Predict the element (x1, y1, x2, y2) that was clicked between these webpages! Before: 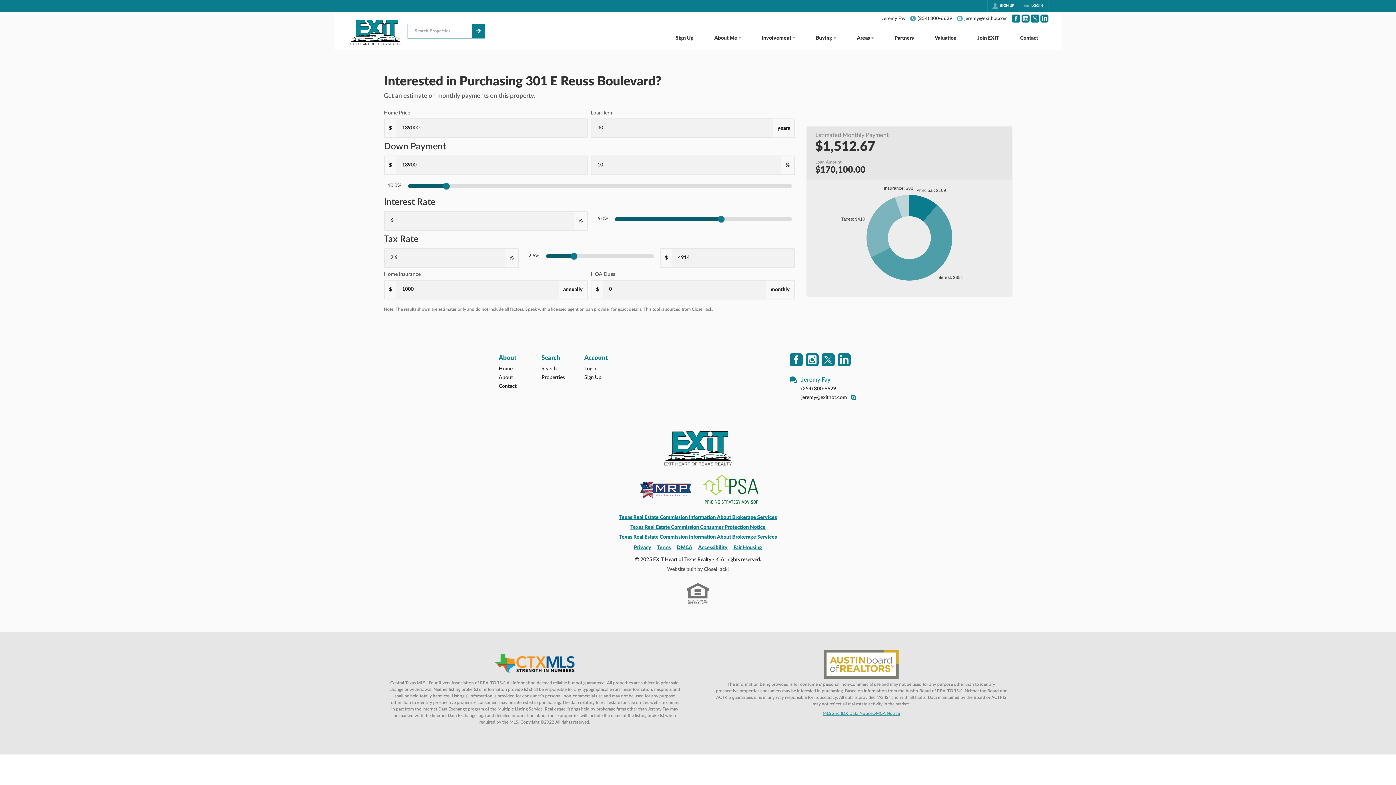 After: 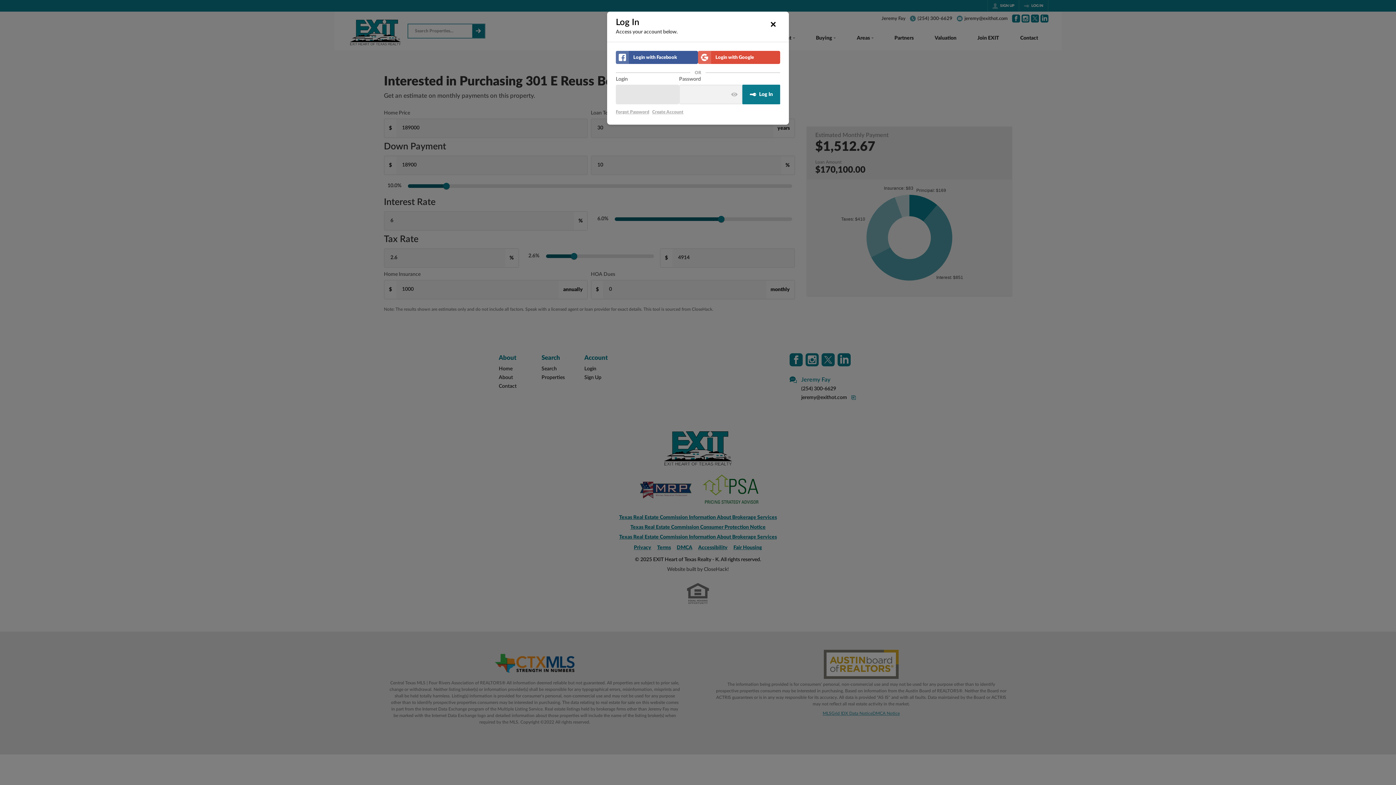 Action: label: Login bbox: (584, 364, 620, 373)